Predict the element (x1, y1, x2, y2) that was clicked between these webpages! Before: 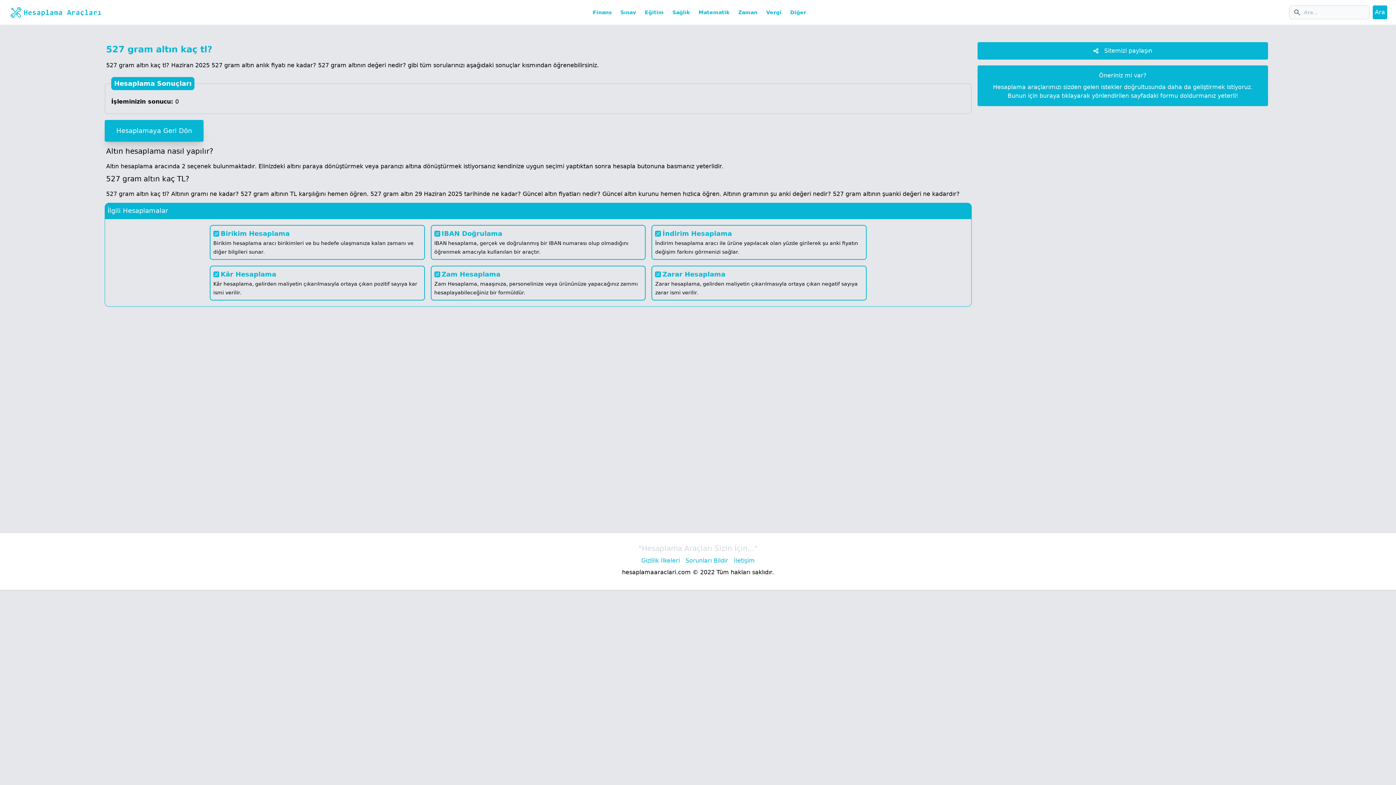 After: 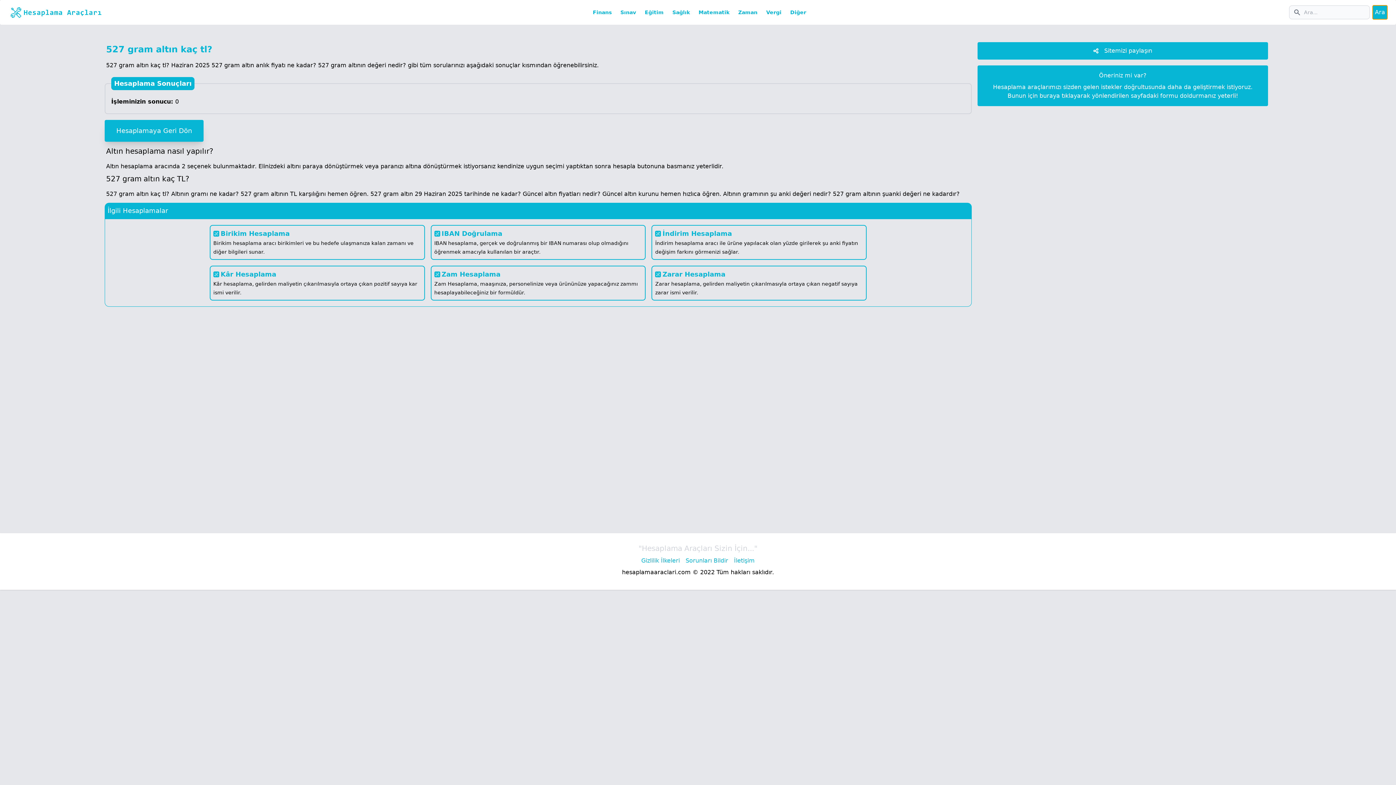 Action: label: Ara bbox: (1373, 5, 1387, 19)